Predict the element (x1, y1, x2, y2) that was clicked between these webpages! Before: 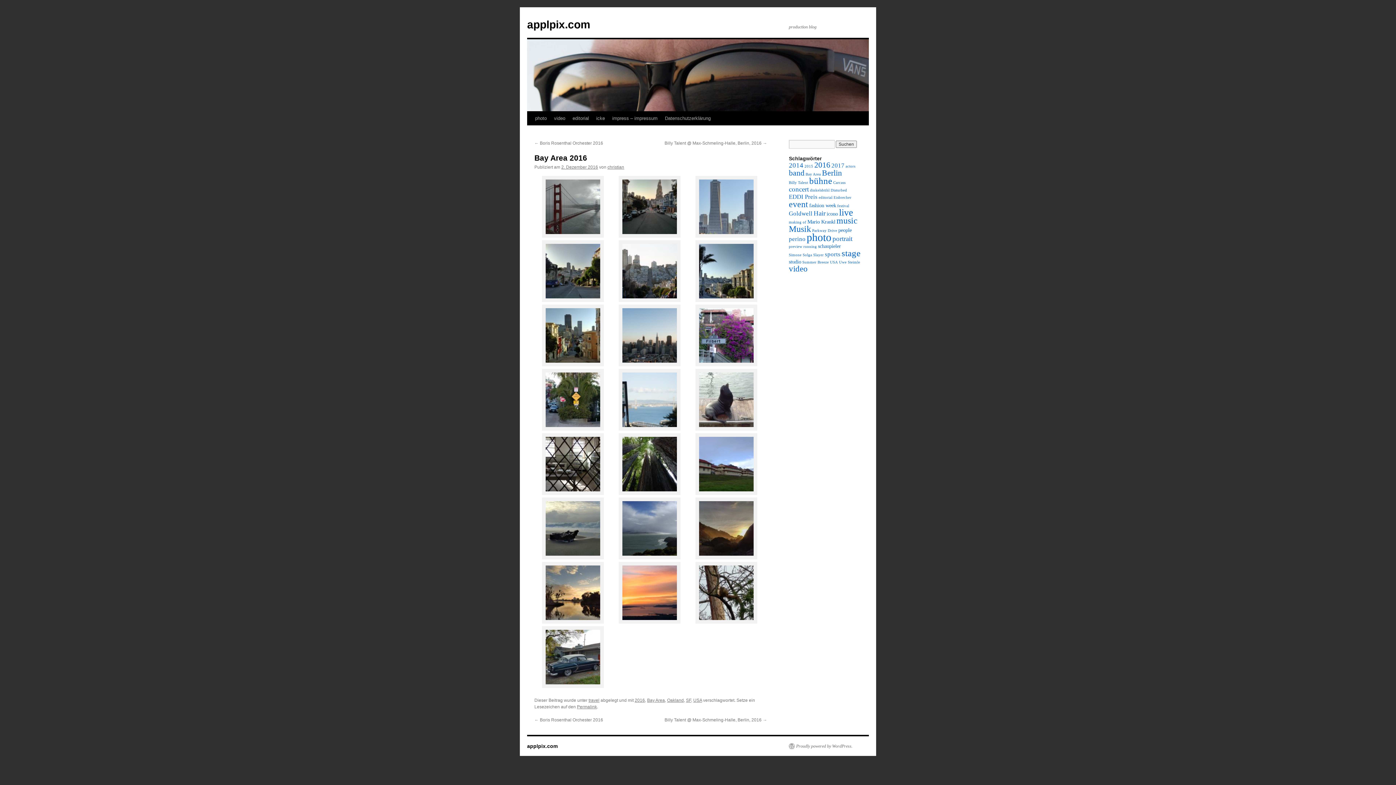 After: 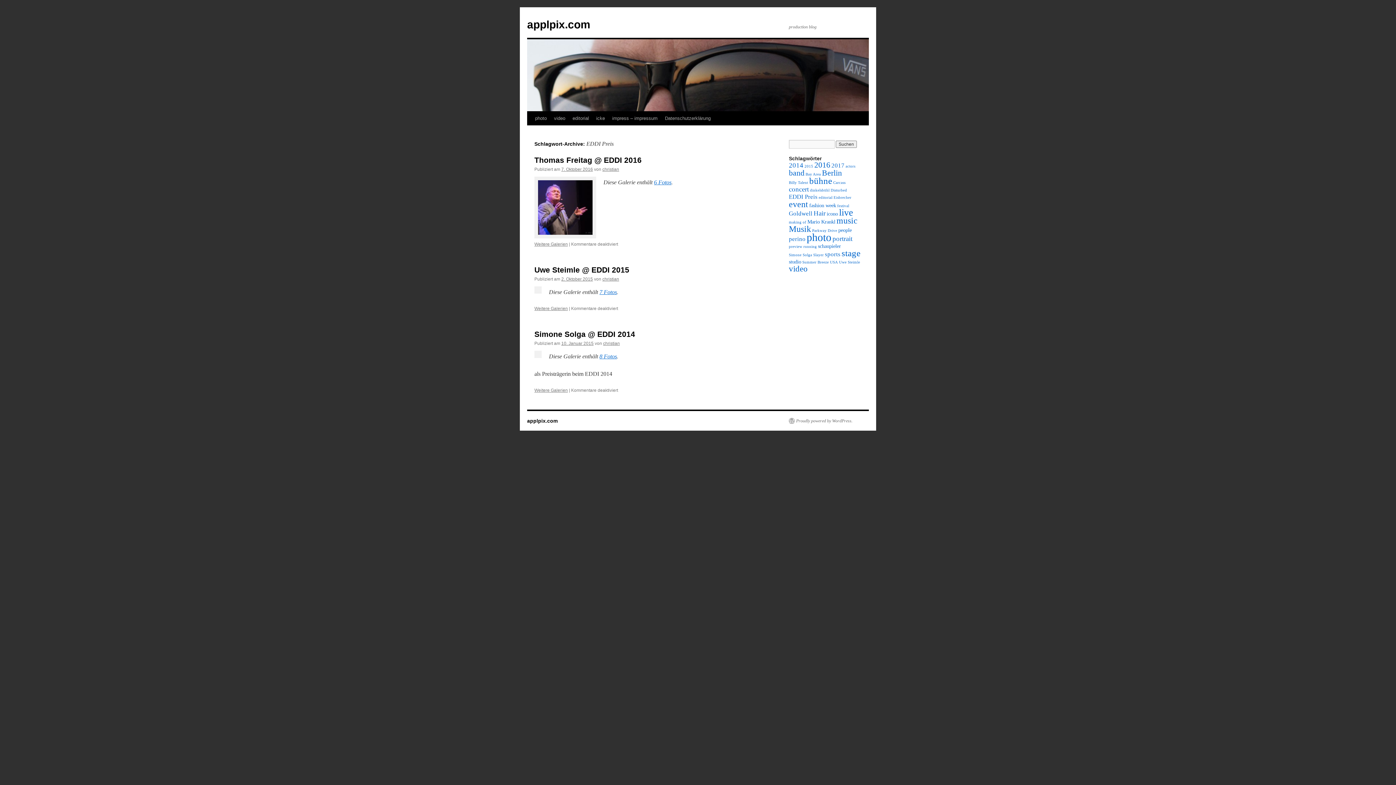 Action: label: EDDI Preis (3 Einträge) bbox: (789, 193, 817, 200)